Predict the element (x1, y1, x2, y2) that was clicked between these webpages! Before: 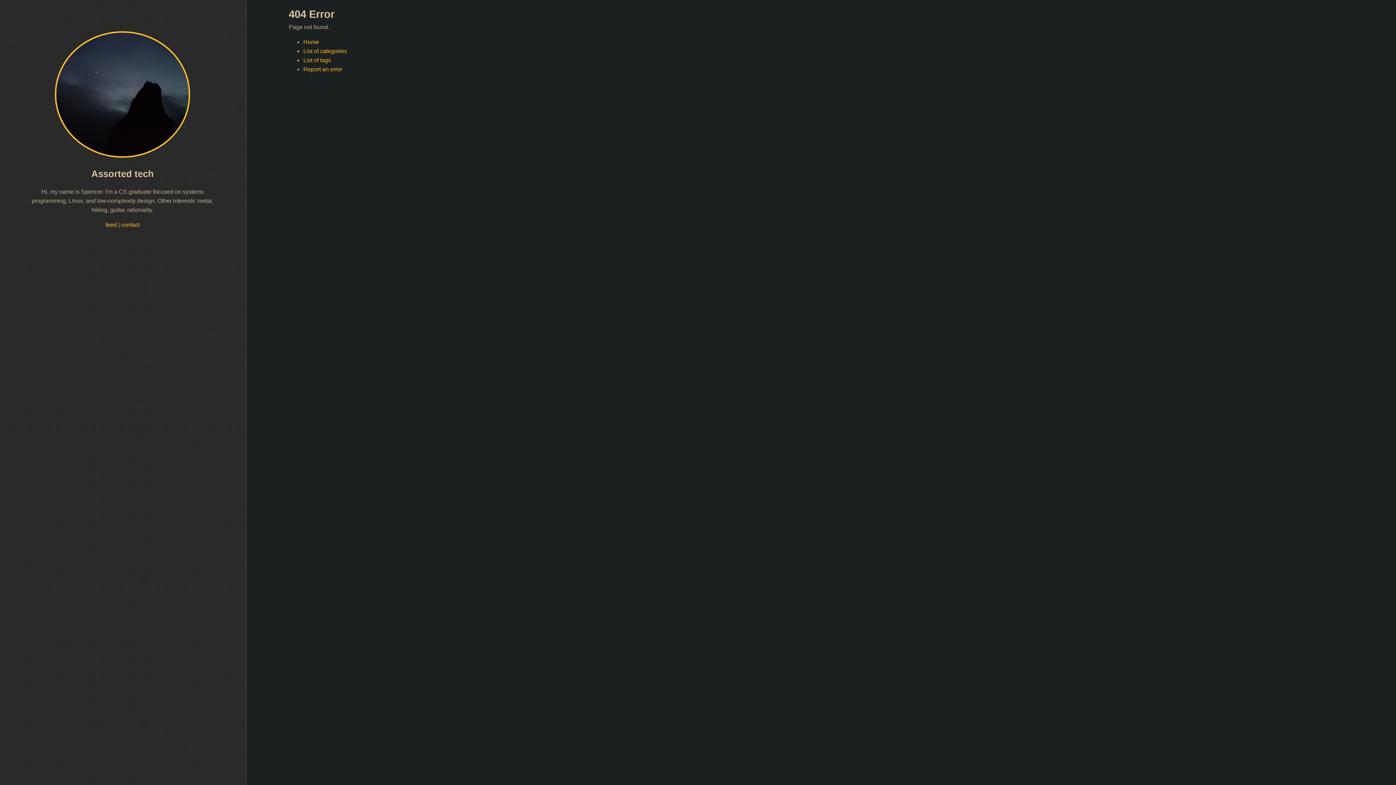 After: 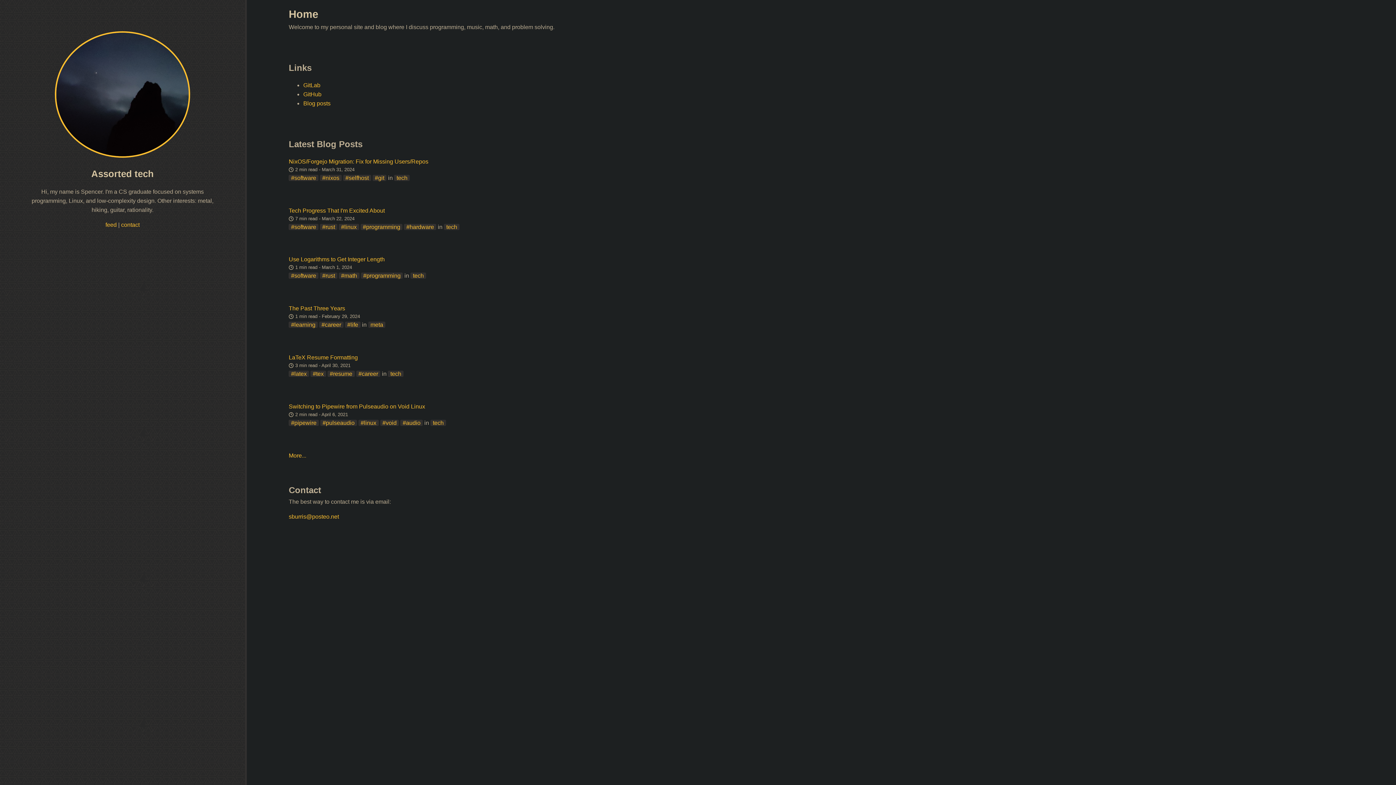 Action: label: contact bbox: (121, 221, 139, 228)